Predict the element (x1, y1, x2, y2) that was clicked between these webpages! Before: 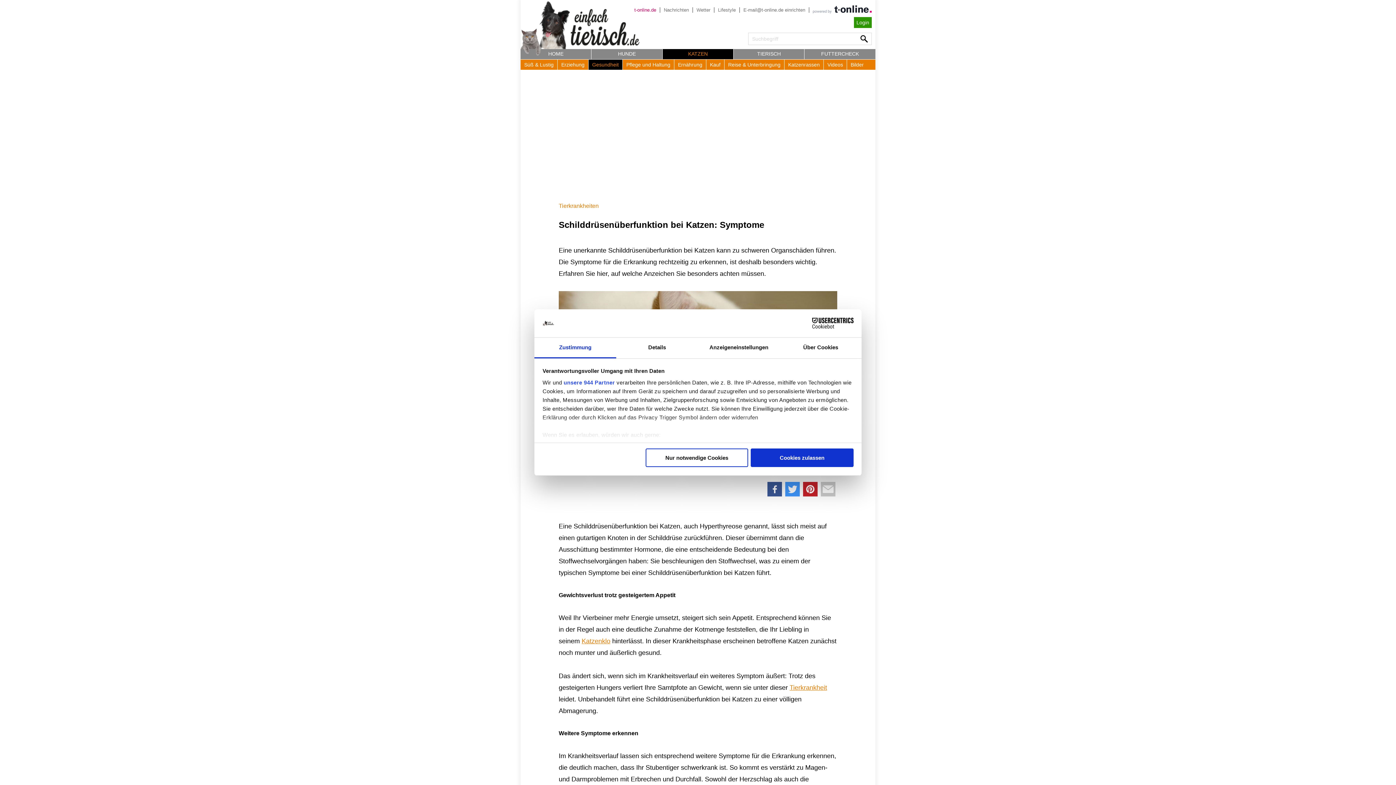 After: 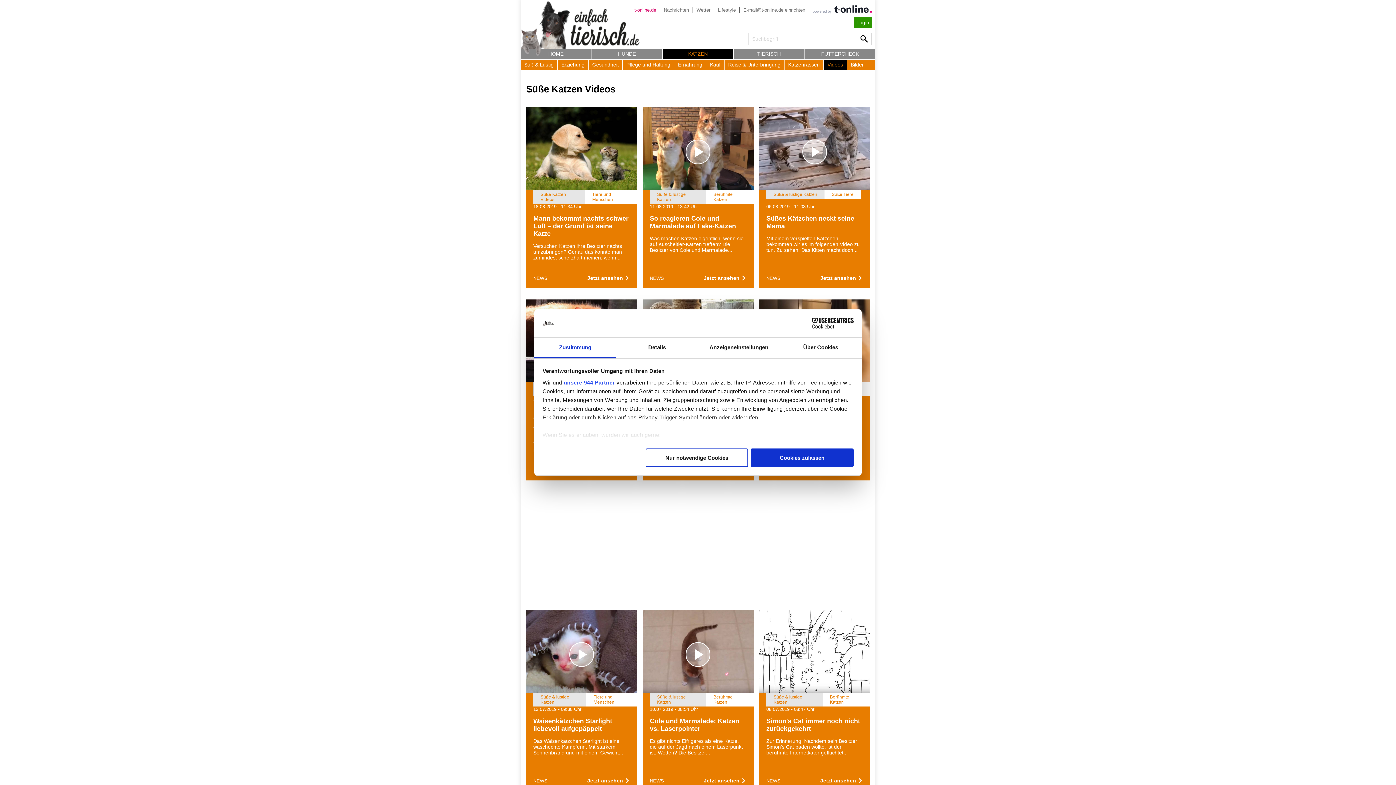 Action: bbox: (824, 59, 846, 69) label: Videos